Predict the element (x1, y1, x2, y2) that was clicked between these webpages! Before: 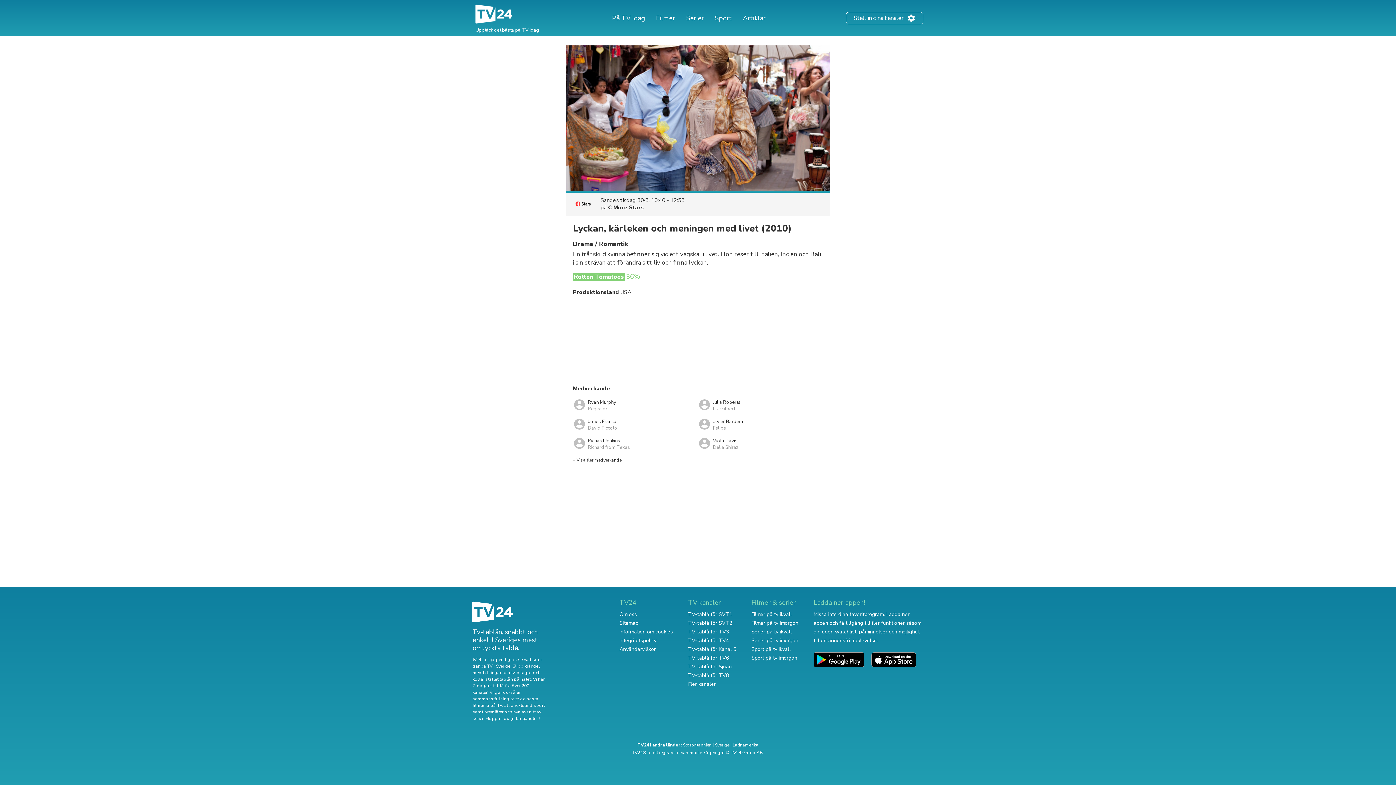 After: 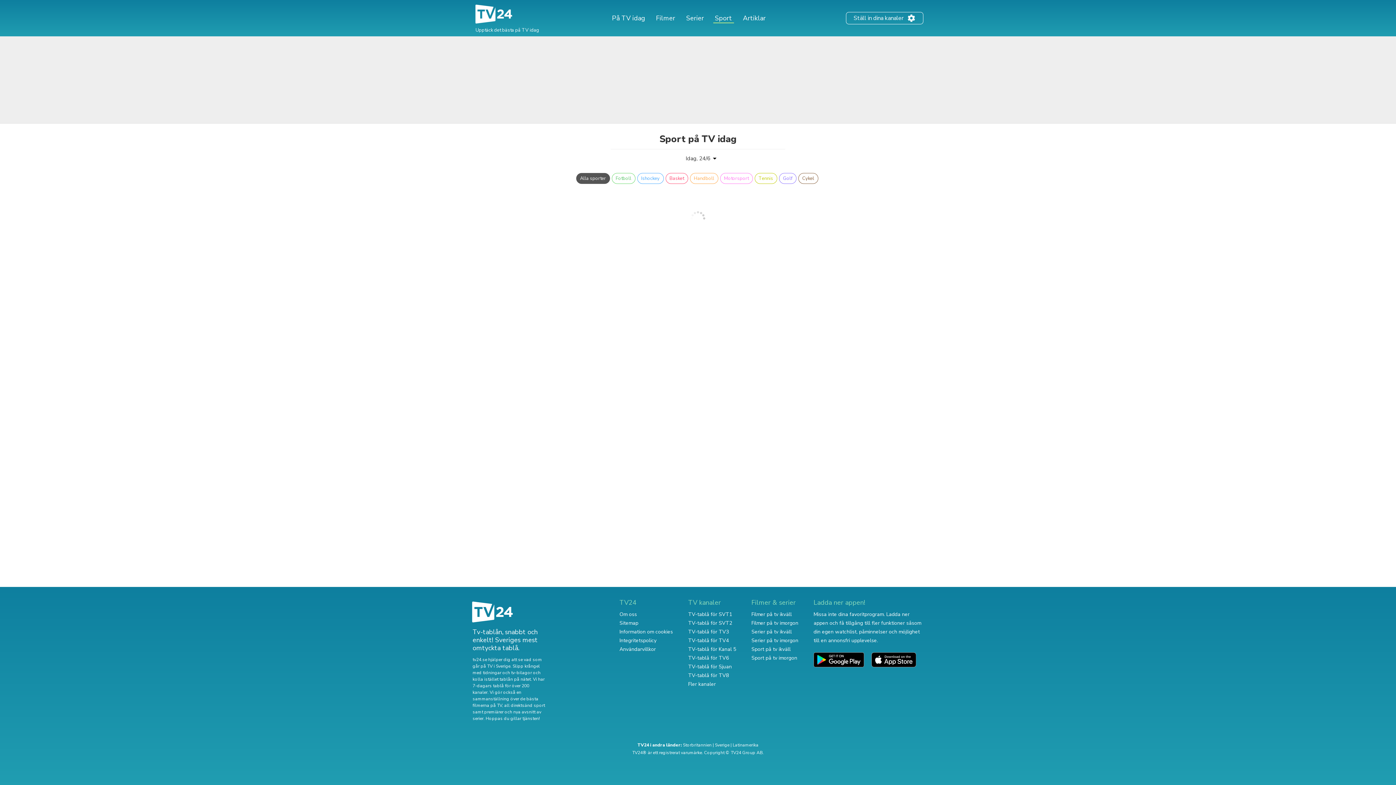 Action: bbox: (751, 646, 790, 653) label: Sport på tv ikväll